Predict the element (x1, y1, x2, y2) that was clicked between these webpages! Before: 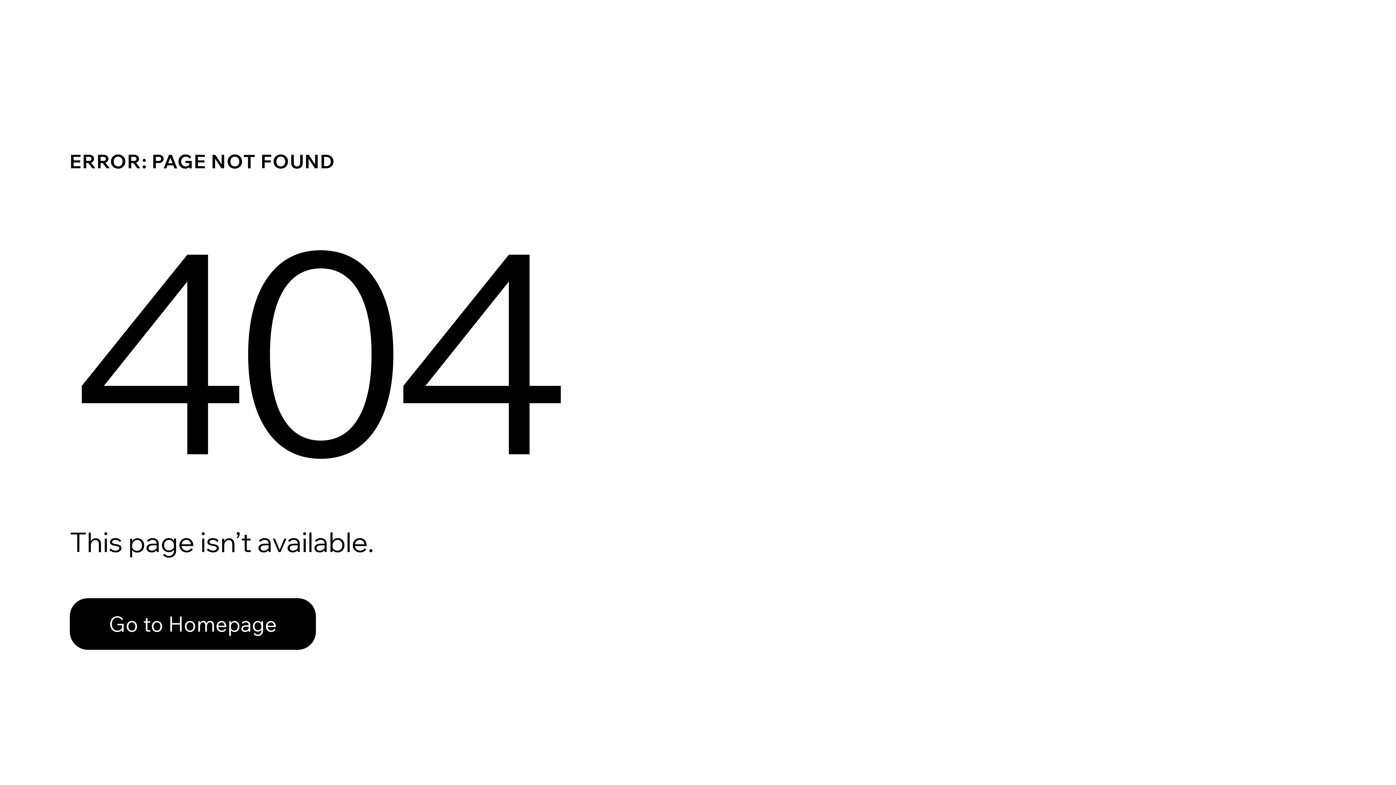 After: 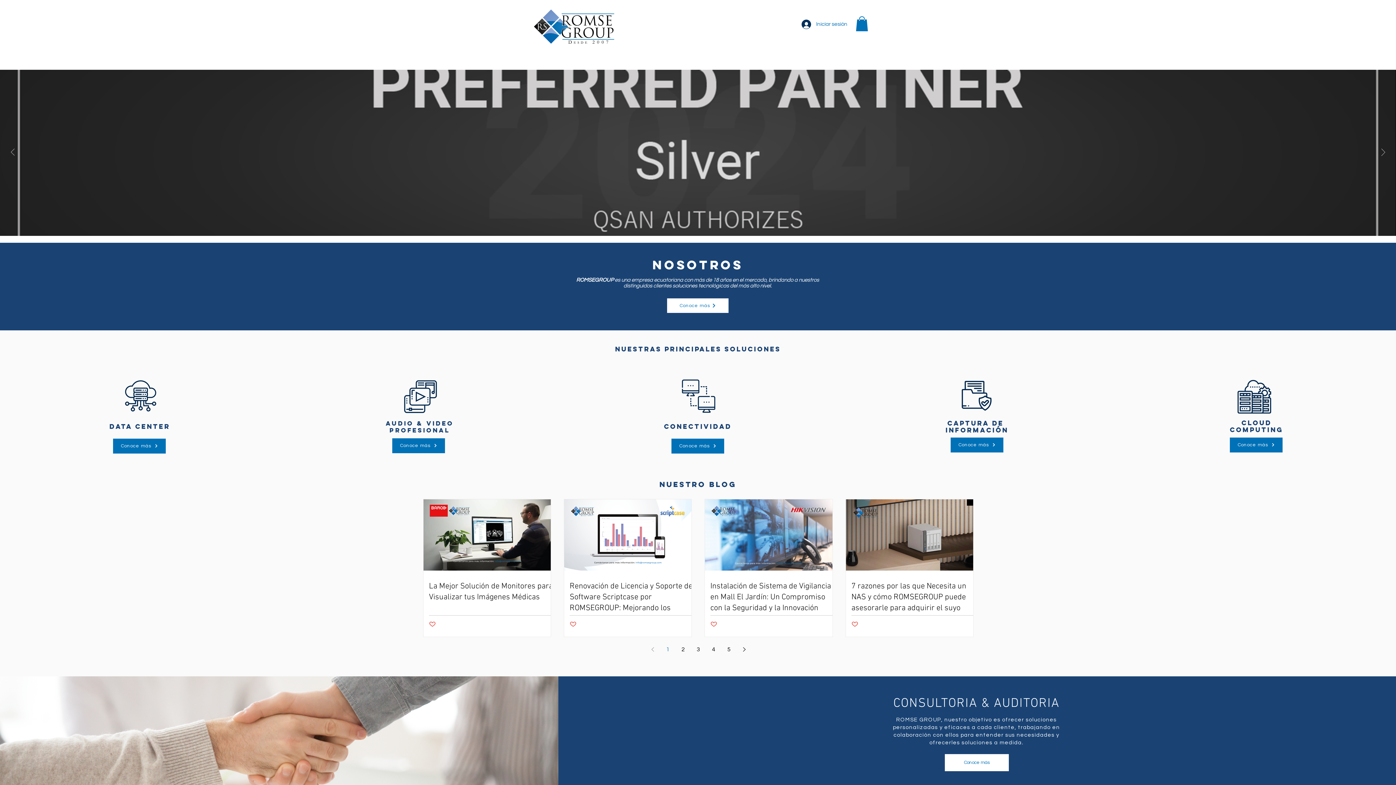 Action: bbox: (69, 598, 316, 650) label: Go to Homepage